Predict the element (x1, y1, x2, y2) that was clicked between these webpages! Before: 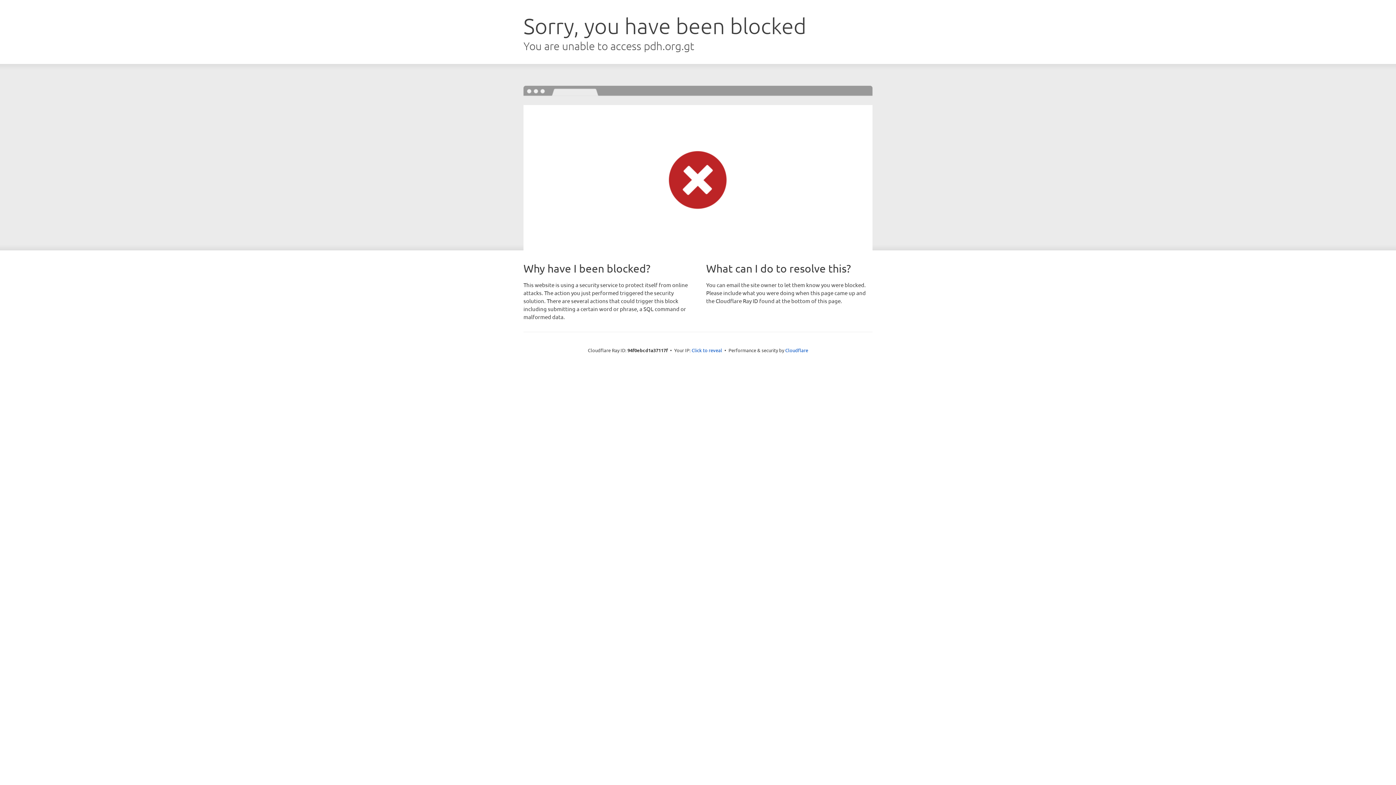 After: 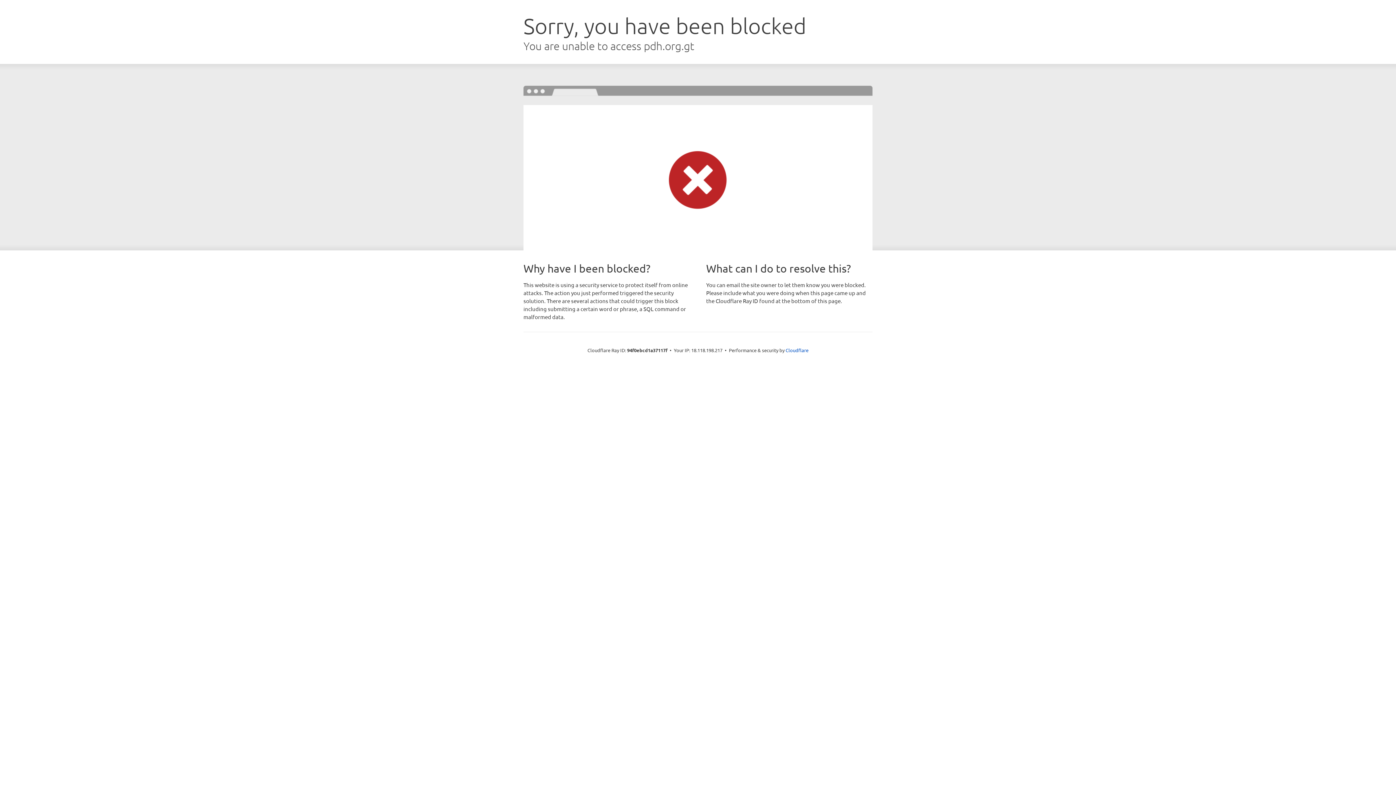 Action: label: Click to reveal bbox: (691, 346, 722, 353)